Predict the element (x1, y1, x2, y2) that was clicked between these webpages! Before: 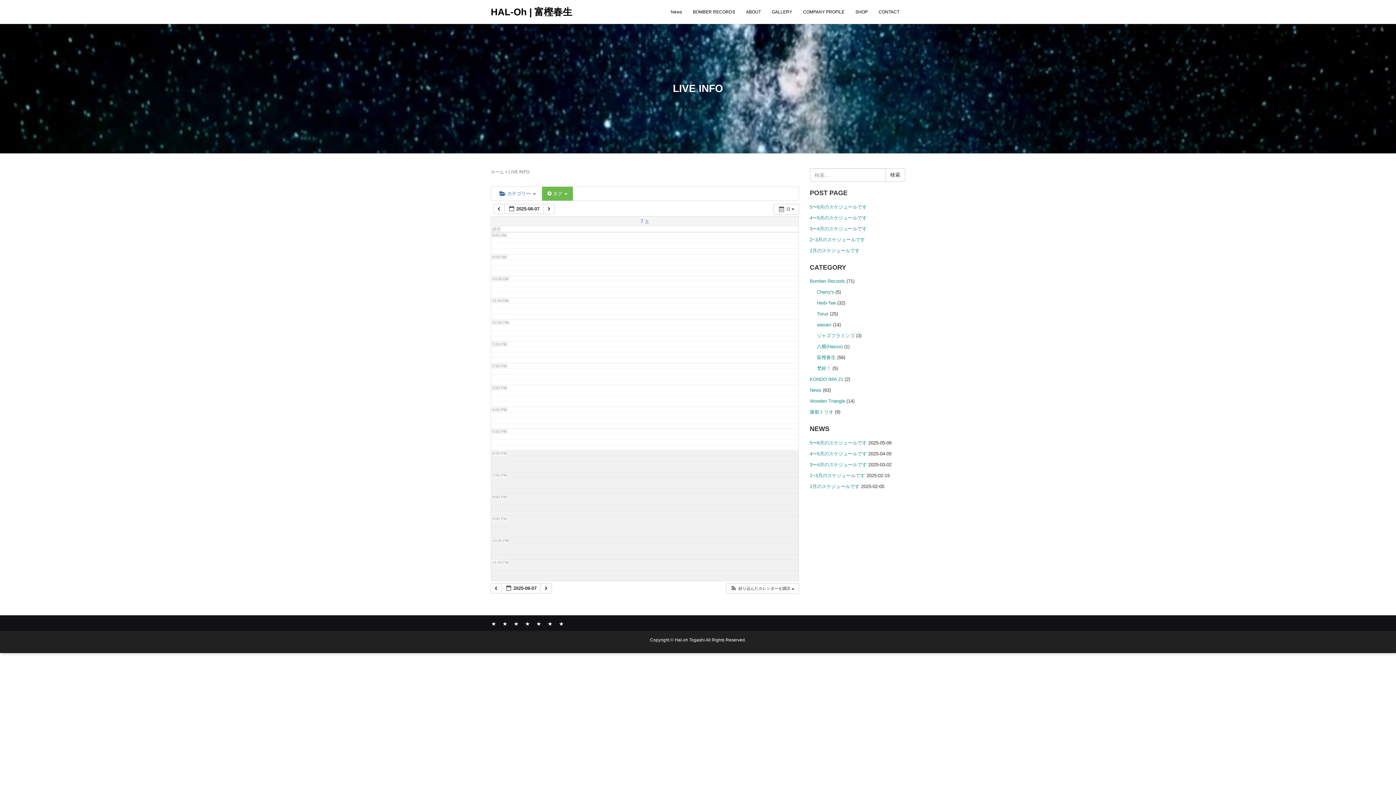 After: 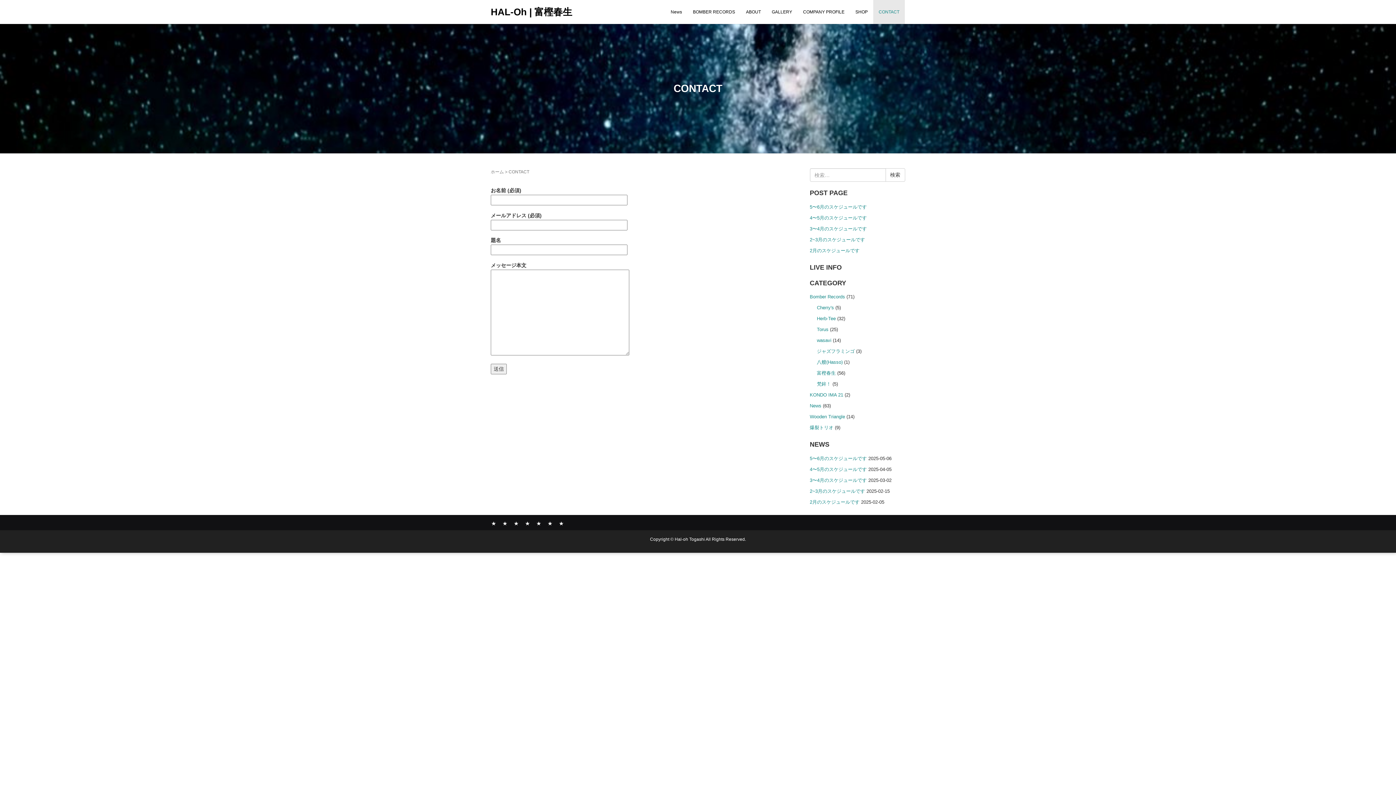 Action: bbox: (873, 0, 905, 24) label: CONTACT